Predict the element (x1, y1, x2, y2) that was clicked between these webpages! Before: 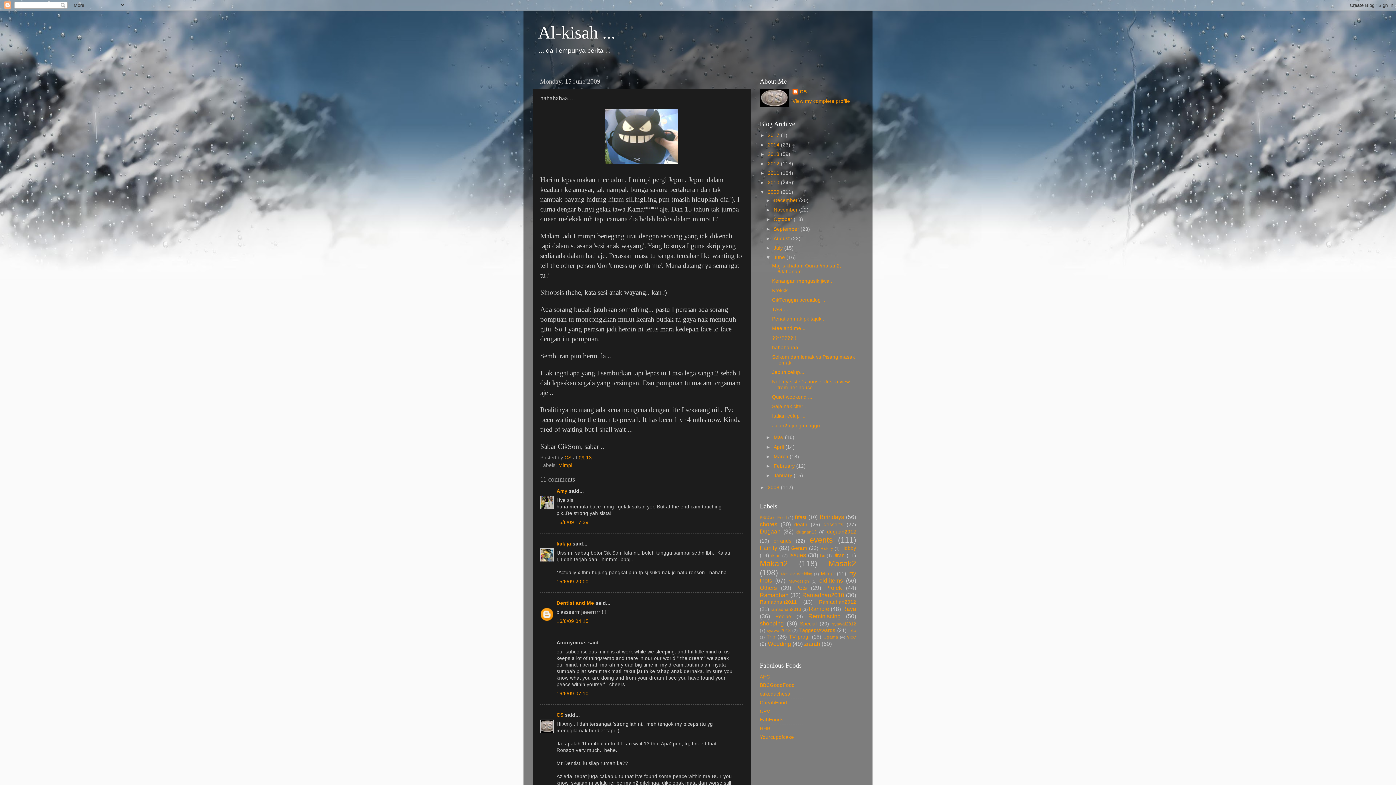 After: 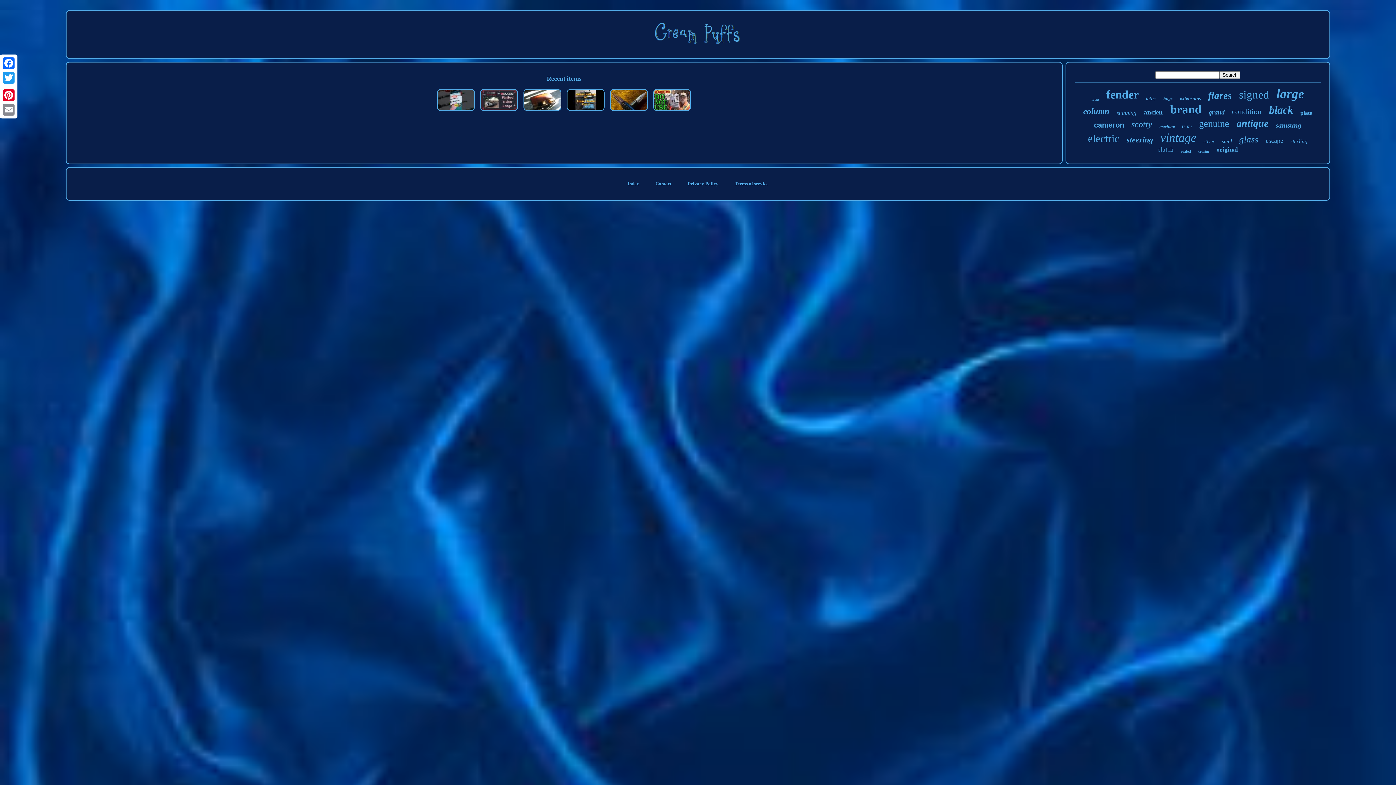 Action: bbox: (760, 708, 770, 714) label: CPV